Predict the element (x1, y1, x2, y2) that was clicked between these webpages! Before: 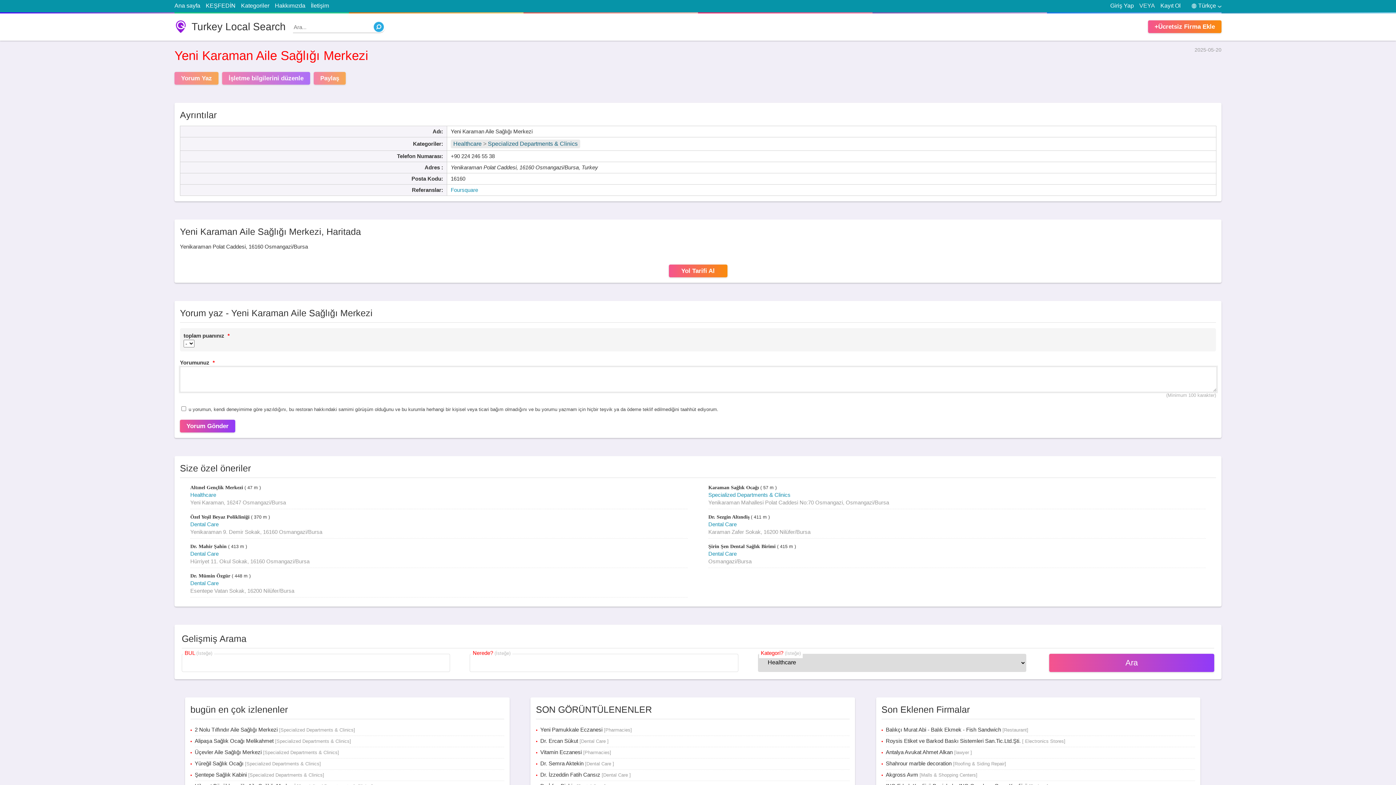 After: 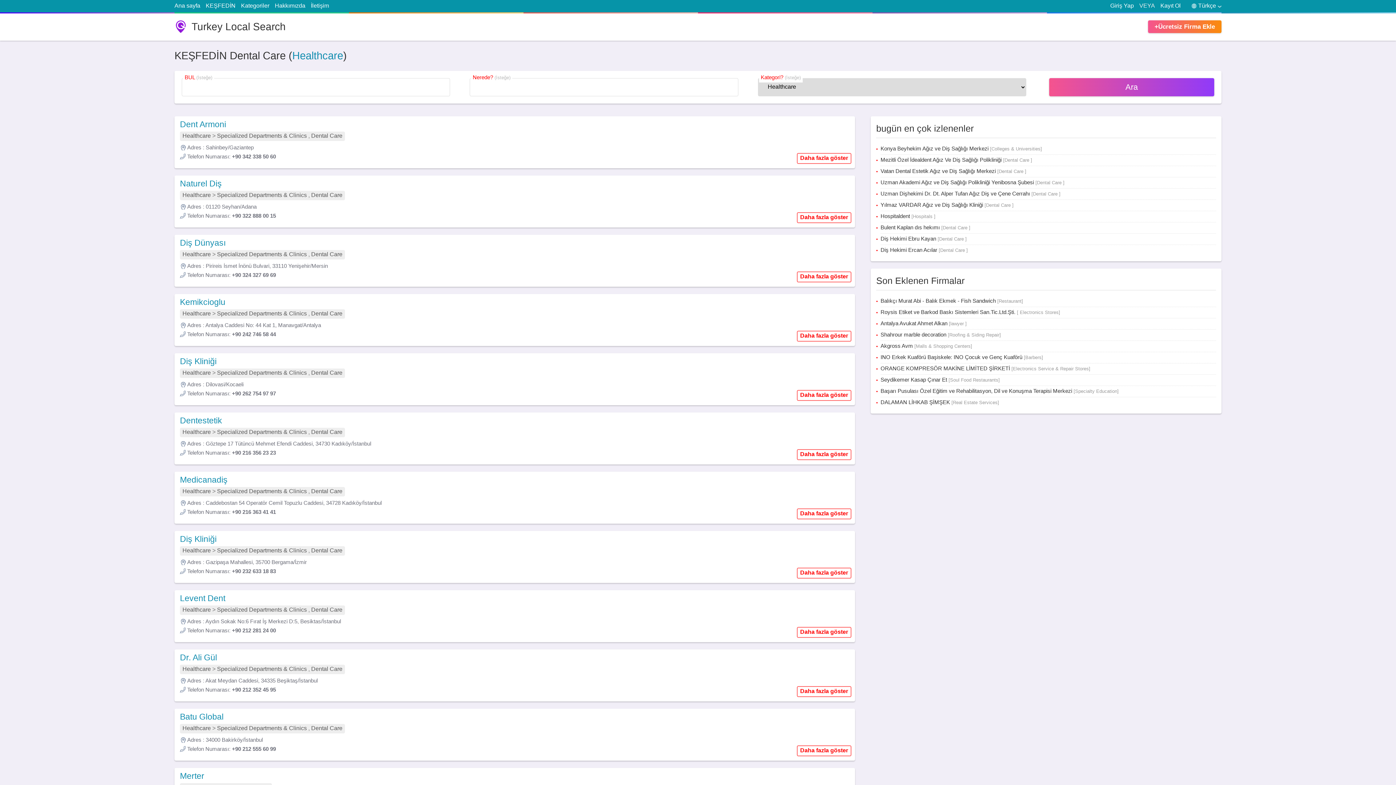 Action: label: Dental Care bbox: (190, 580, 218, 586)